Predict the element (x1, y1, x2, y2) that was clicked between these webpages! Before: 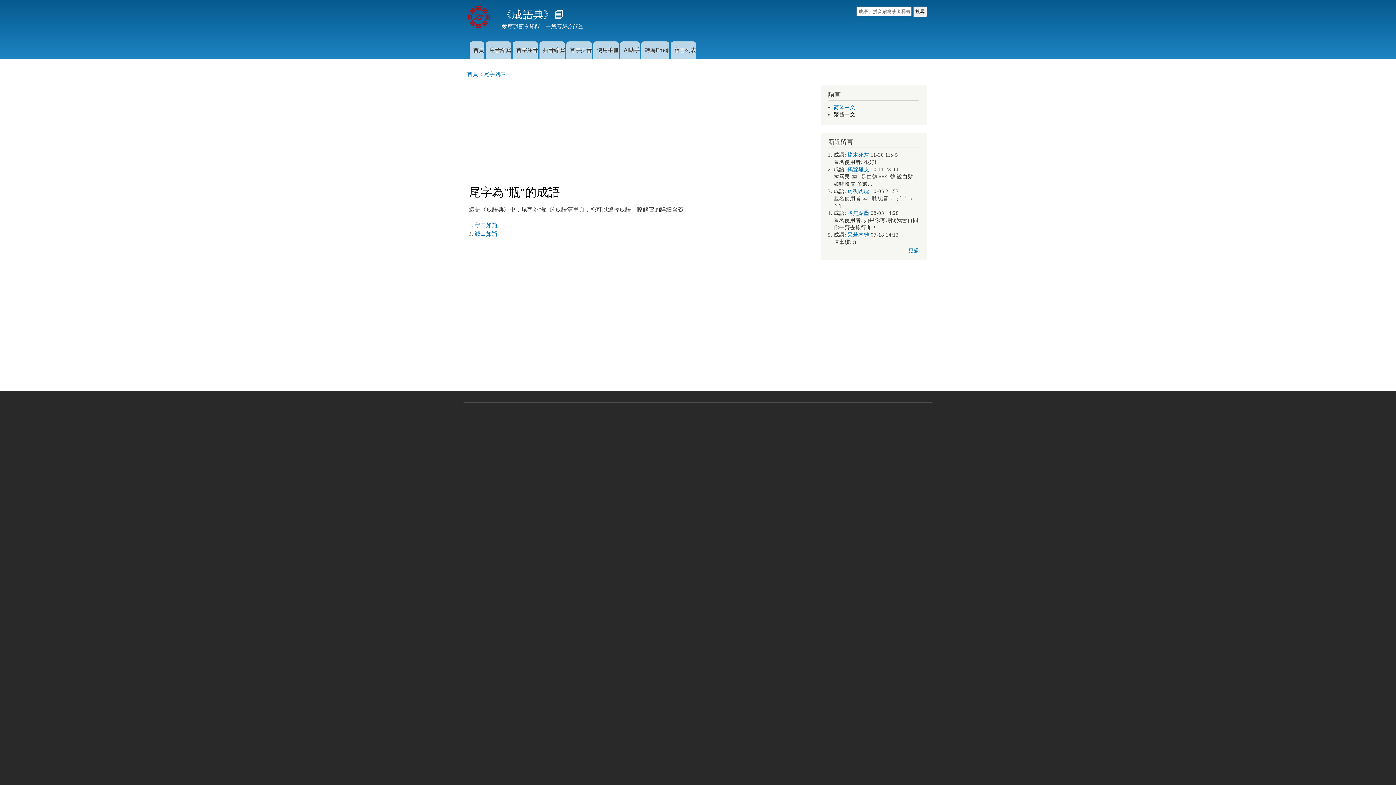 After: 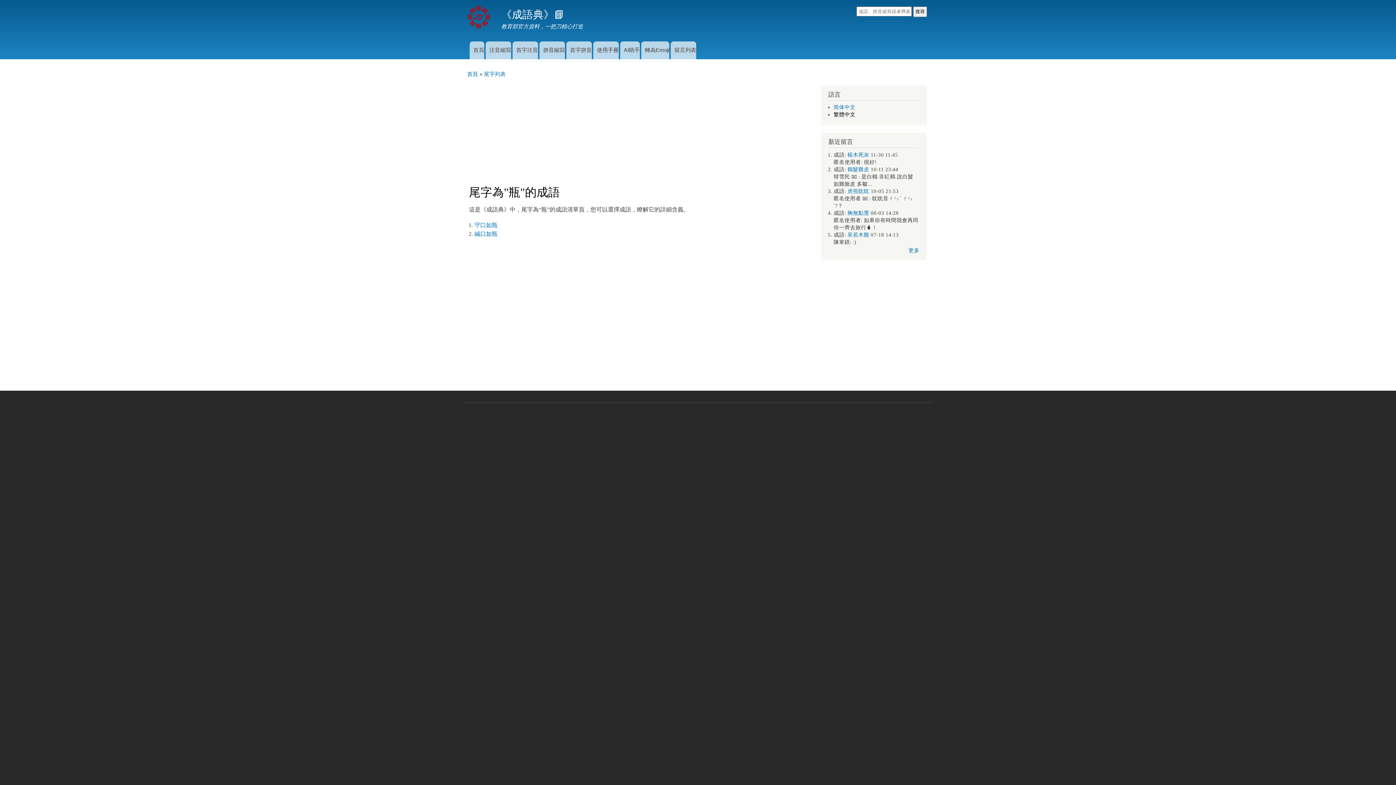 Action: label: 繁體中文 bbox: (833, 111, 855, 117)